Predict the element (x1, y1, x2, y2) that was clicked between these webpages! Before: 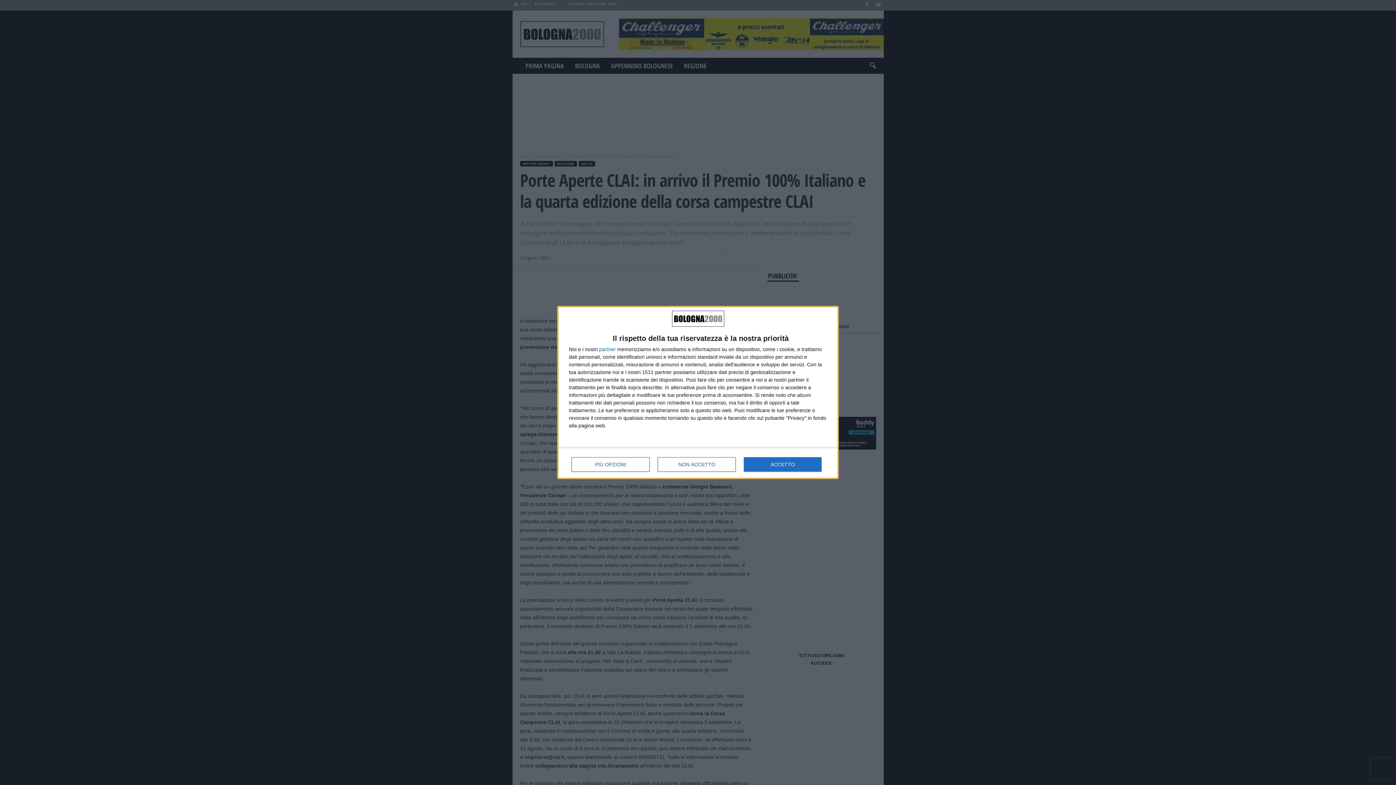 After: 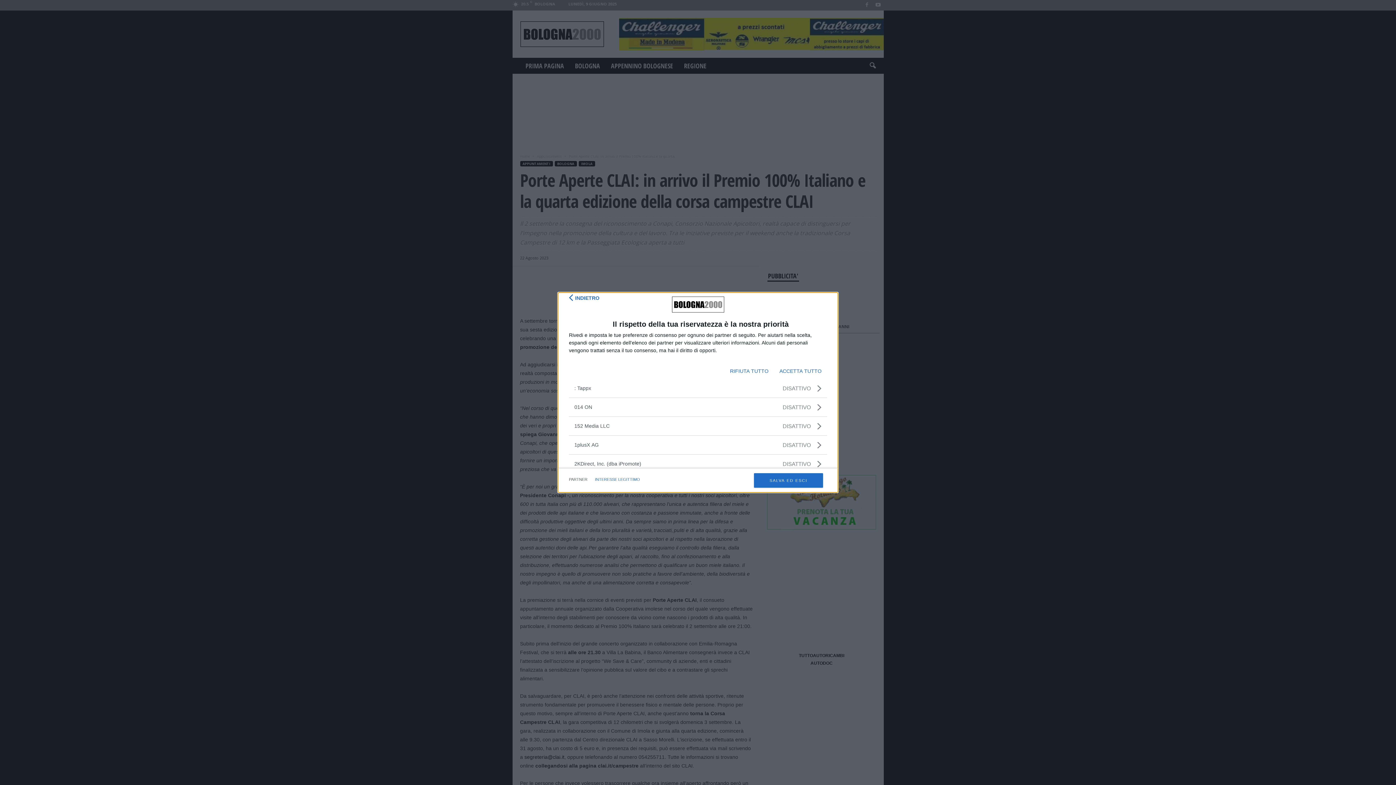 Action: label: partner bbox: (599, 346, 616, 352)